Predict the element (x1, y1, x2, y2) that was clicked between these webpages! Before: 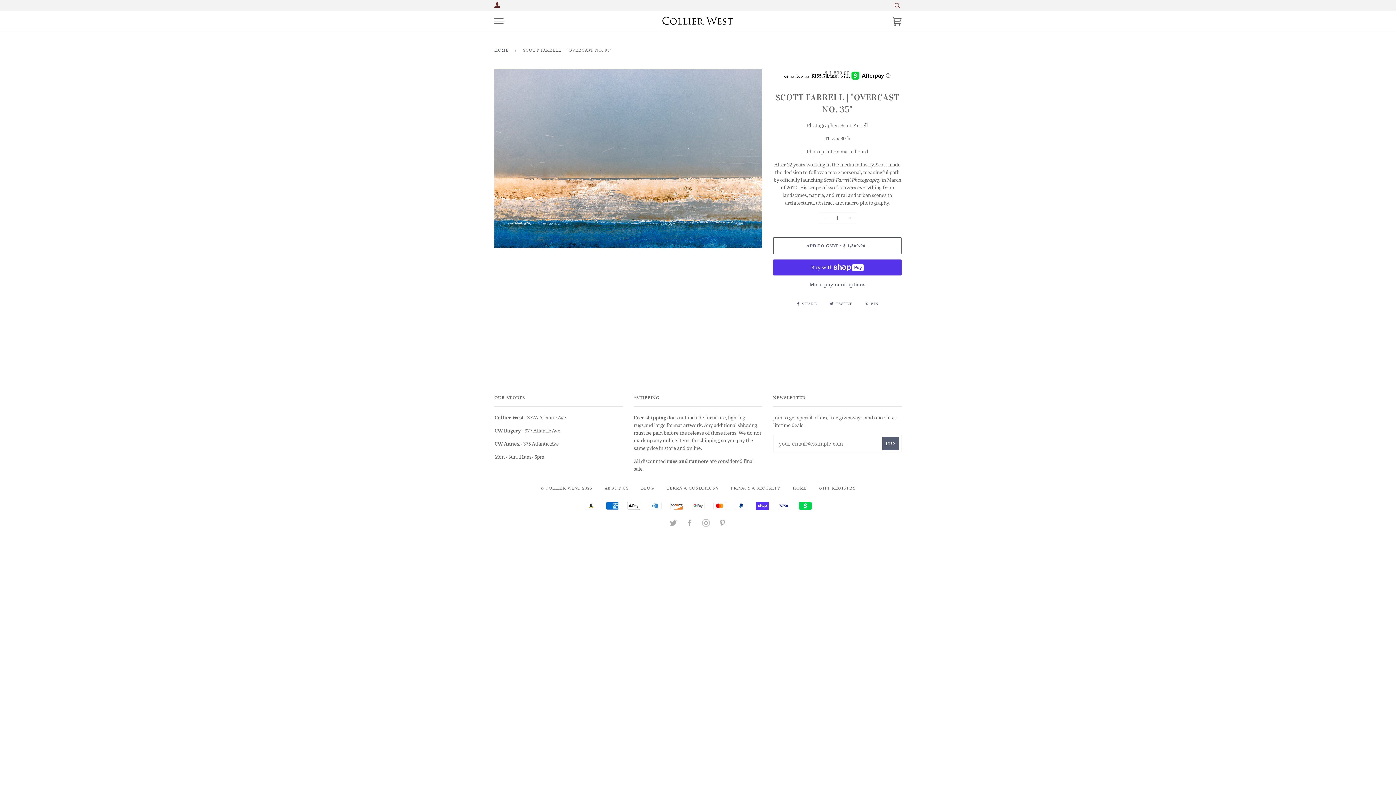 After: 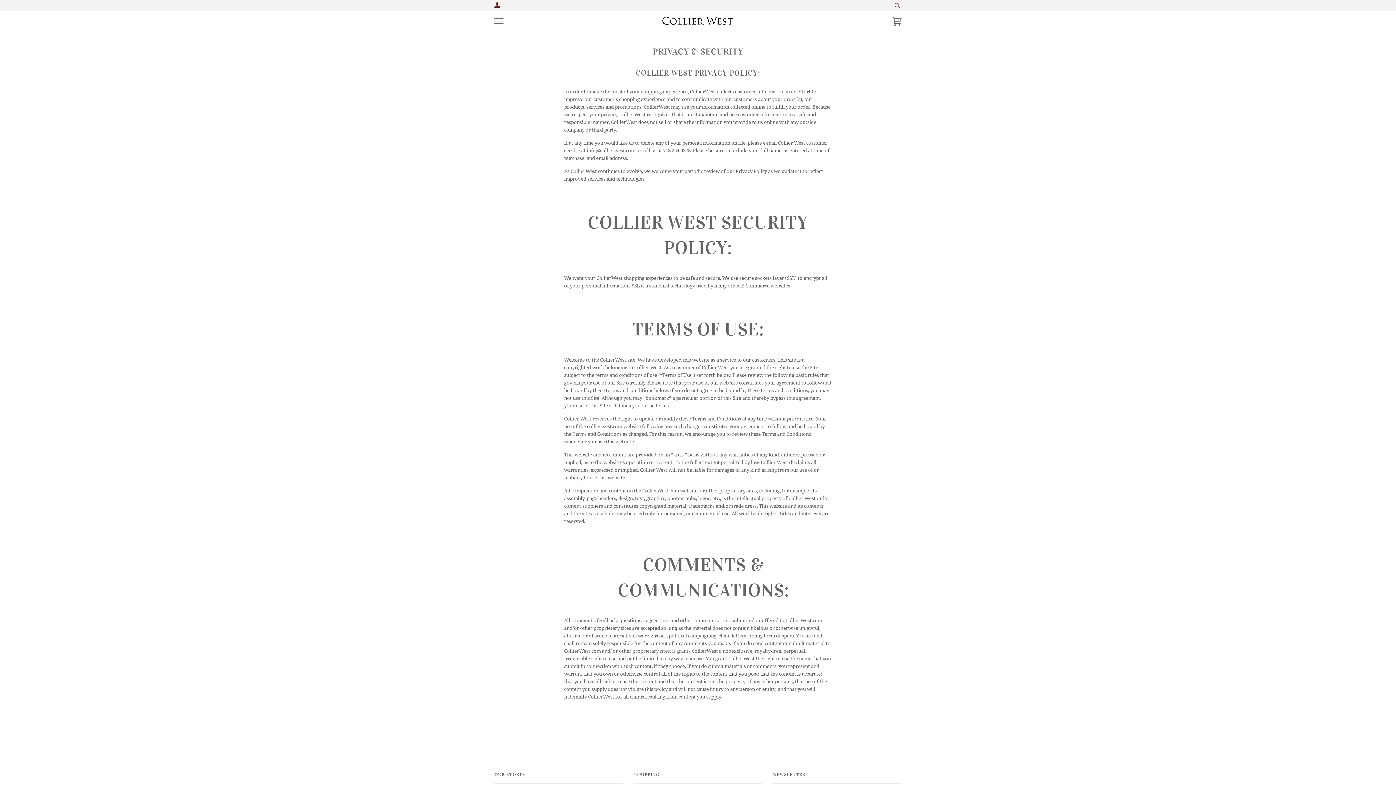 Action: label: PRIVACY & SECURITY bbox: (731, 486, 780, 490)